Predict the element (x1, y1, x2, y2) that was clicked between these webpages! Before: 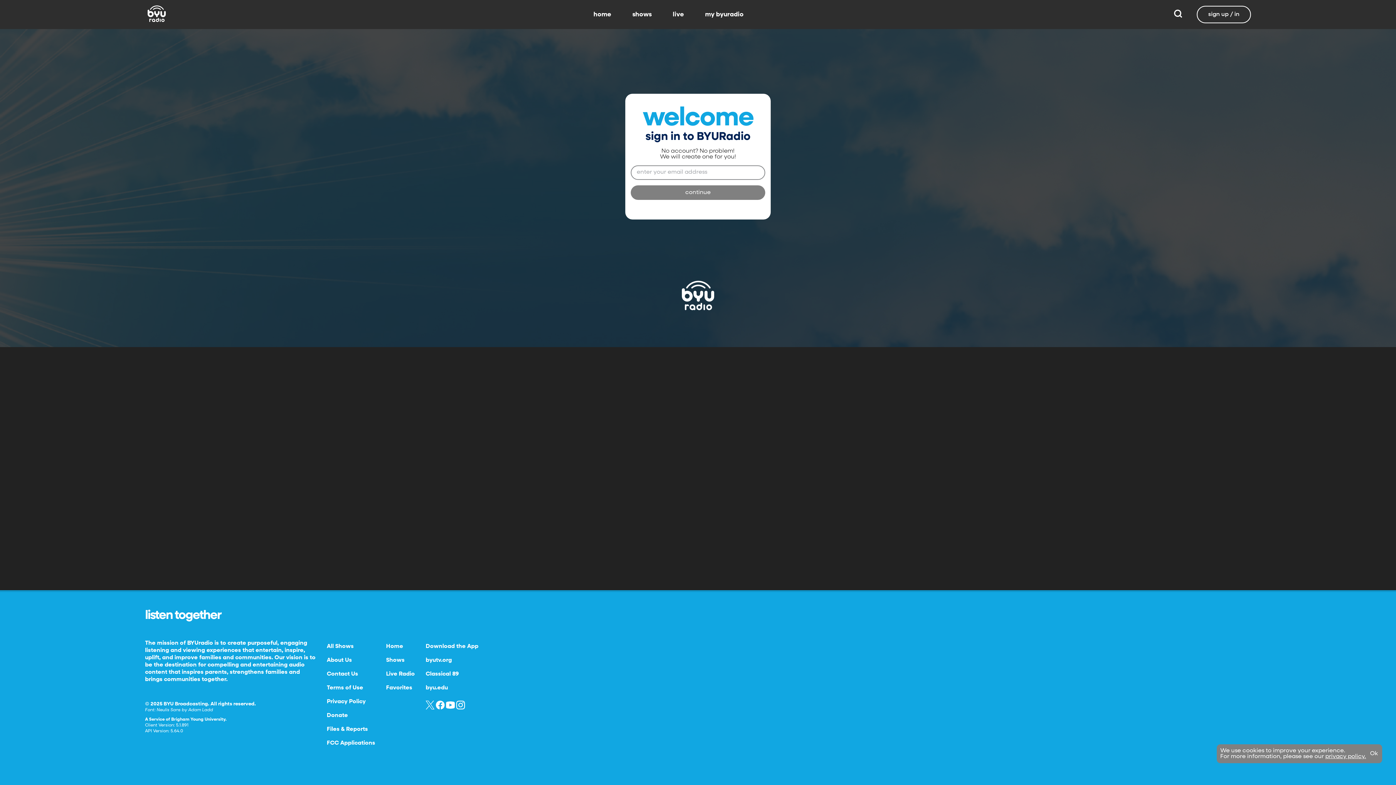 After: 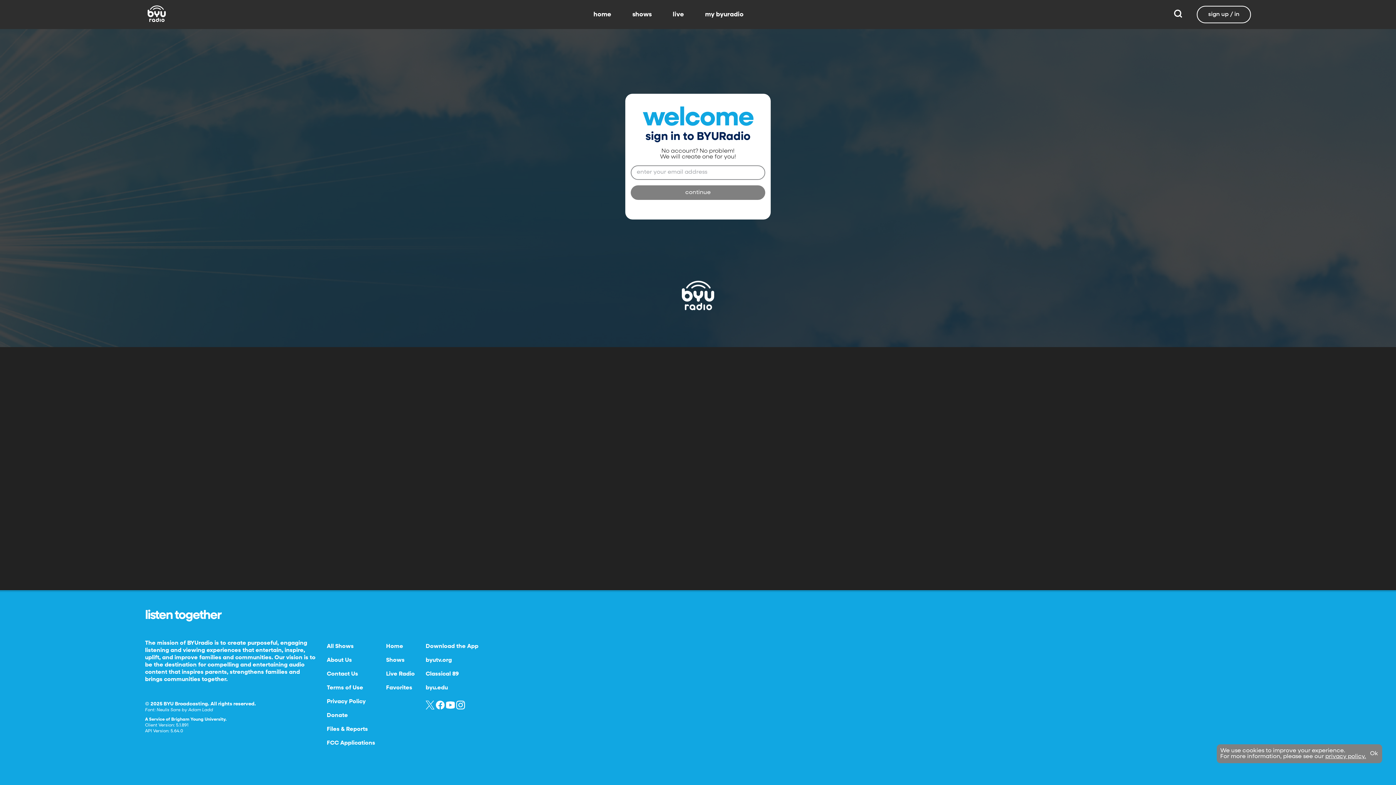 Action: bbox: (326, 726, 368, 732) label: Files & Reports